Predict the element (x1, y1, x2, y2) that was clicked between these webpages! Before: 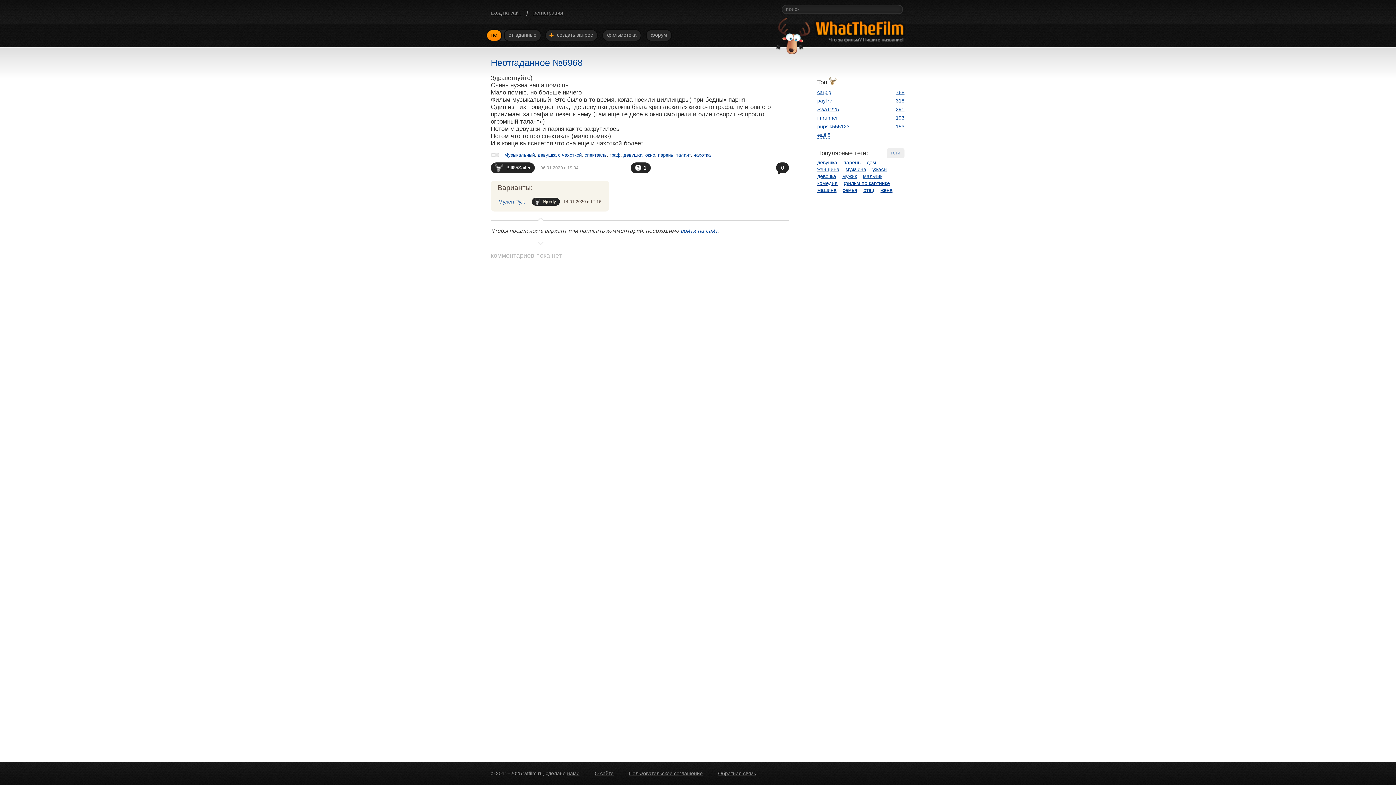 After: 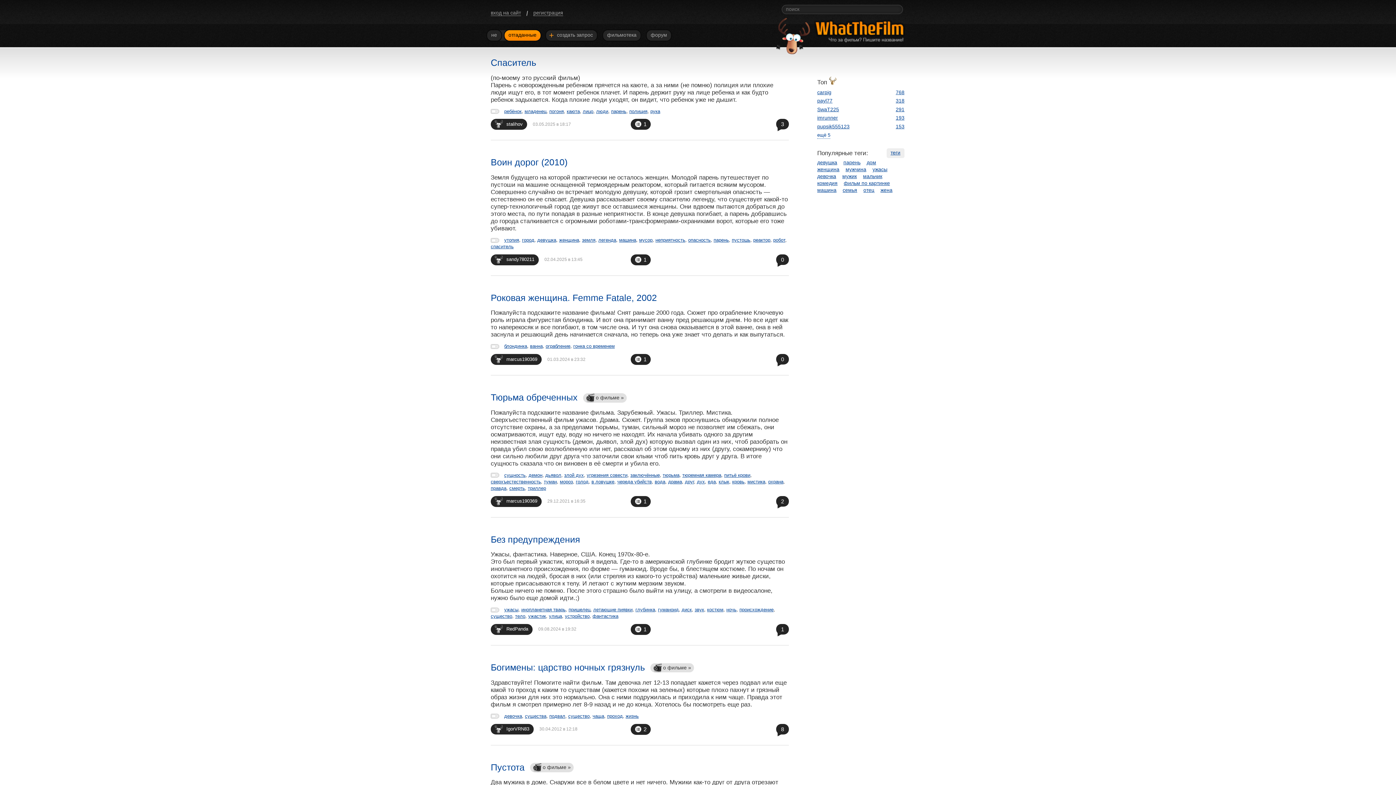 Action: label: отгаданные bbox: (503, 29, 541, 41)